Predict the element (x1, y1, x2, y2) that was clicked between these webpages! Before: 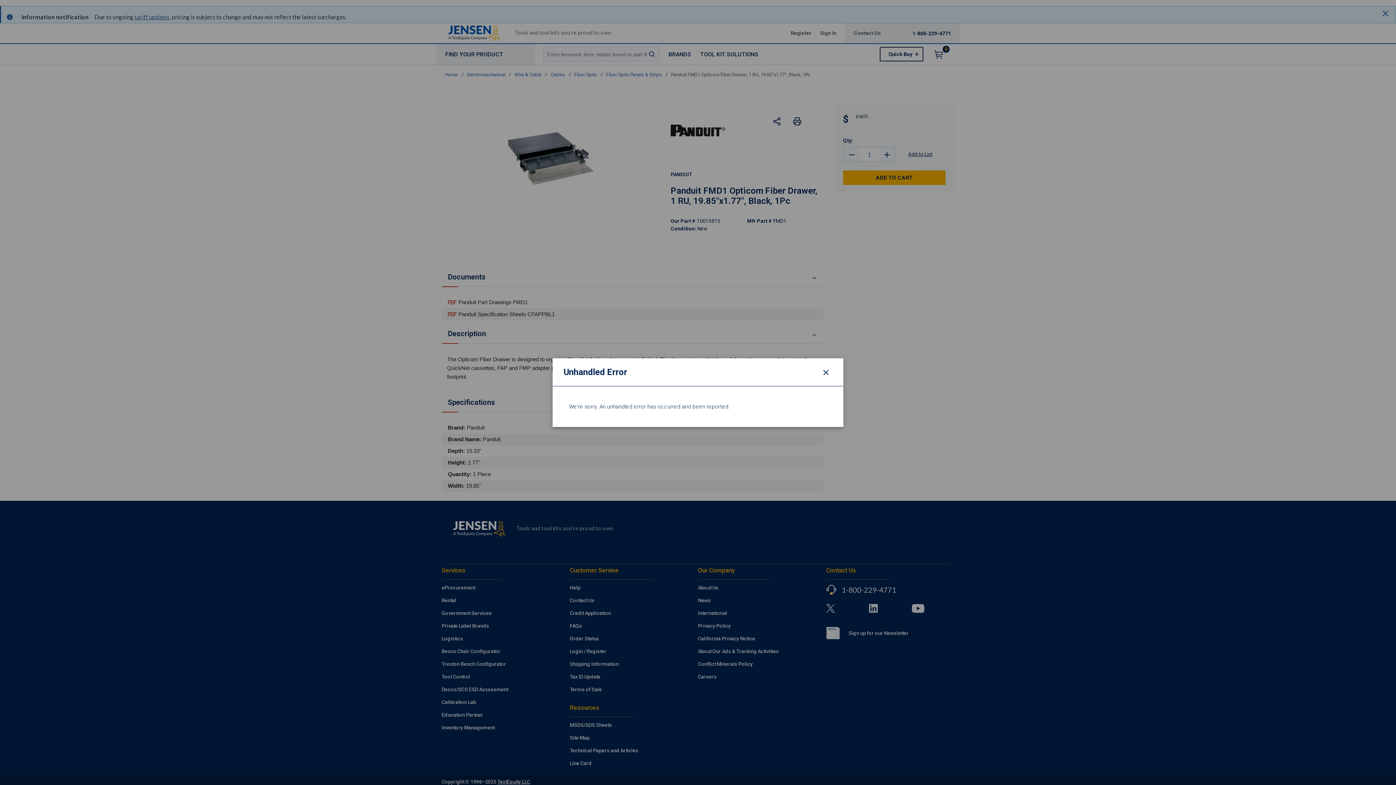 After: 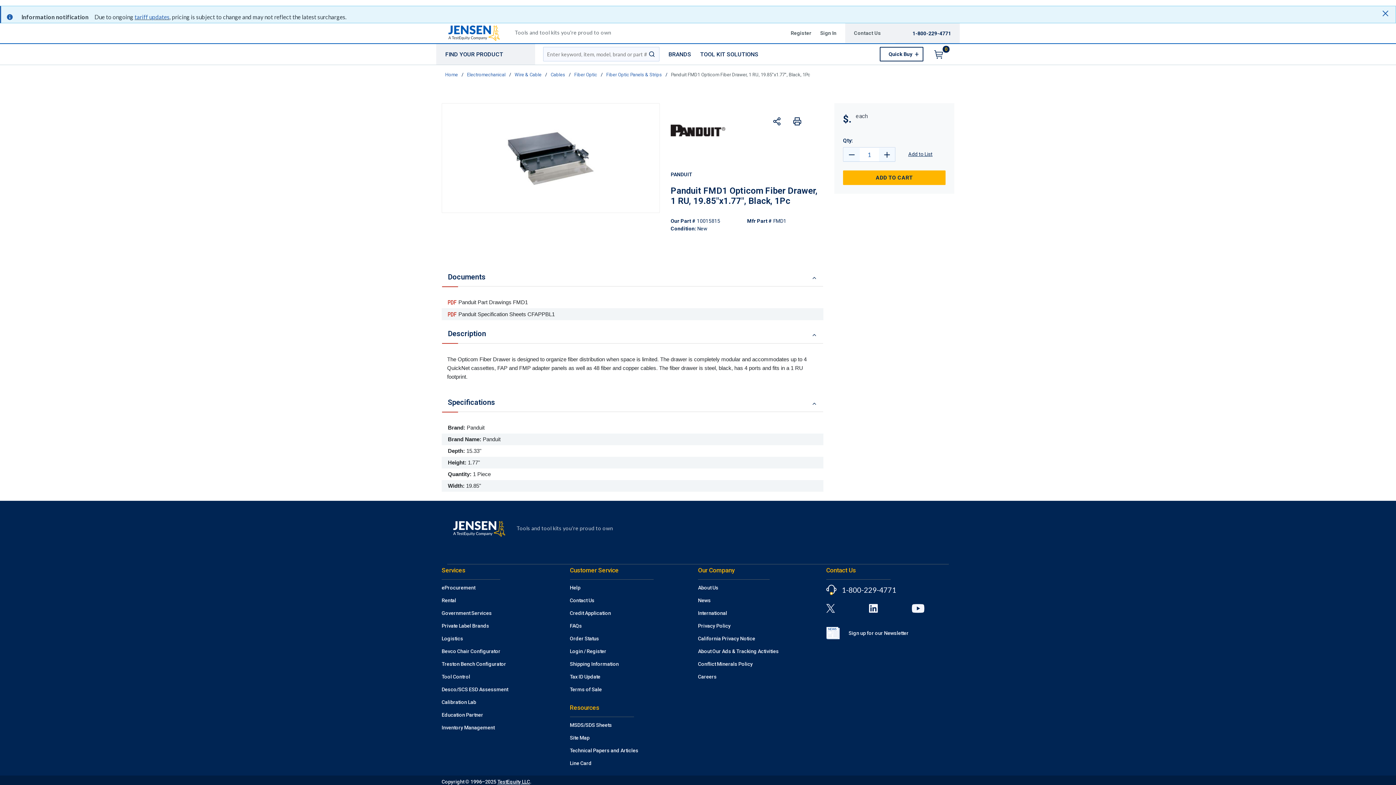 Action: label: Close modal bbox: (819, 365, 832, 378)